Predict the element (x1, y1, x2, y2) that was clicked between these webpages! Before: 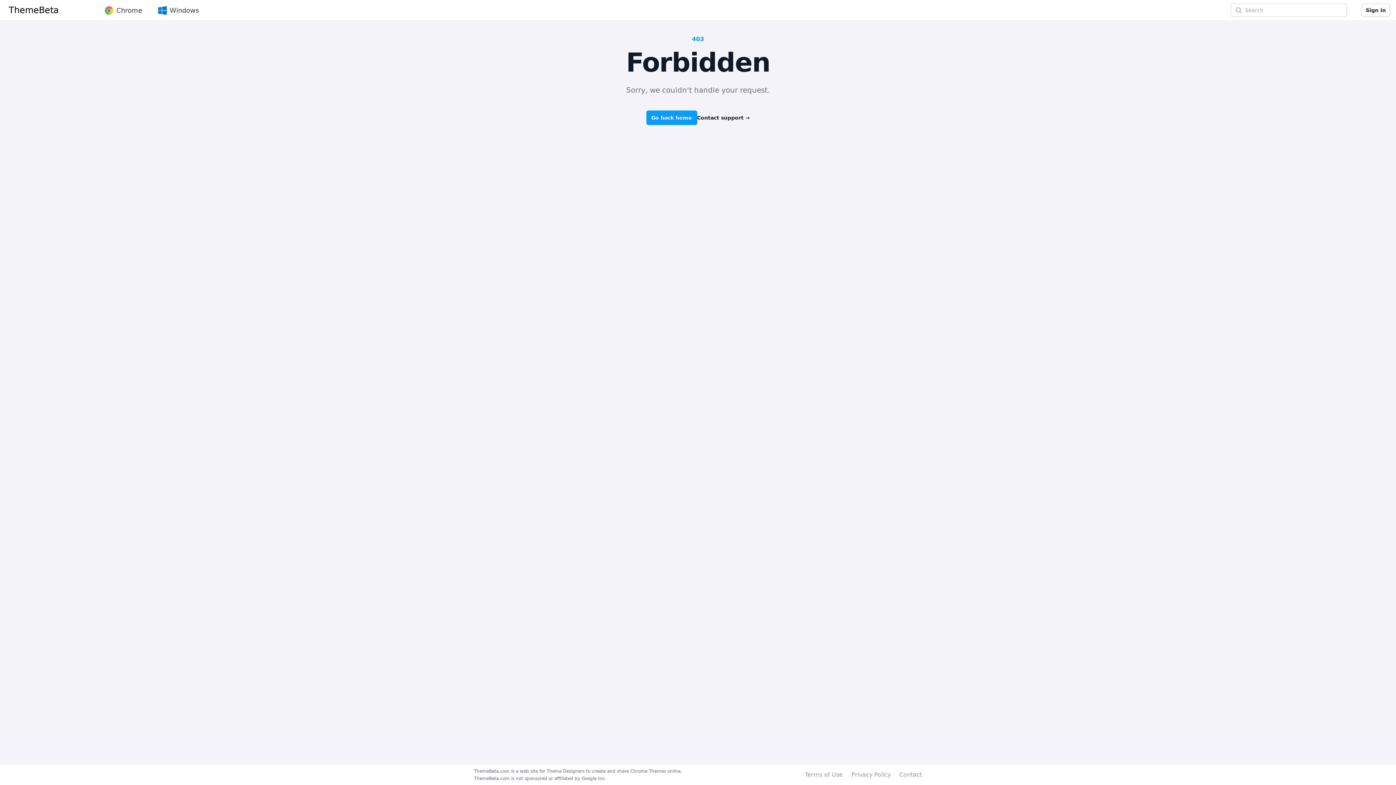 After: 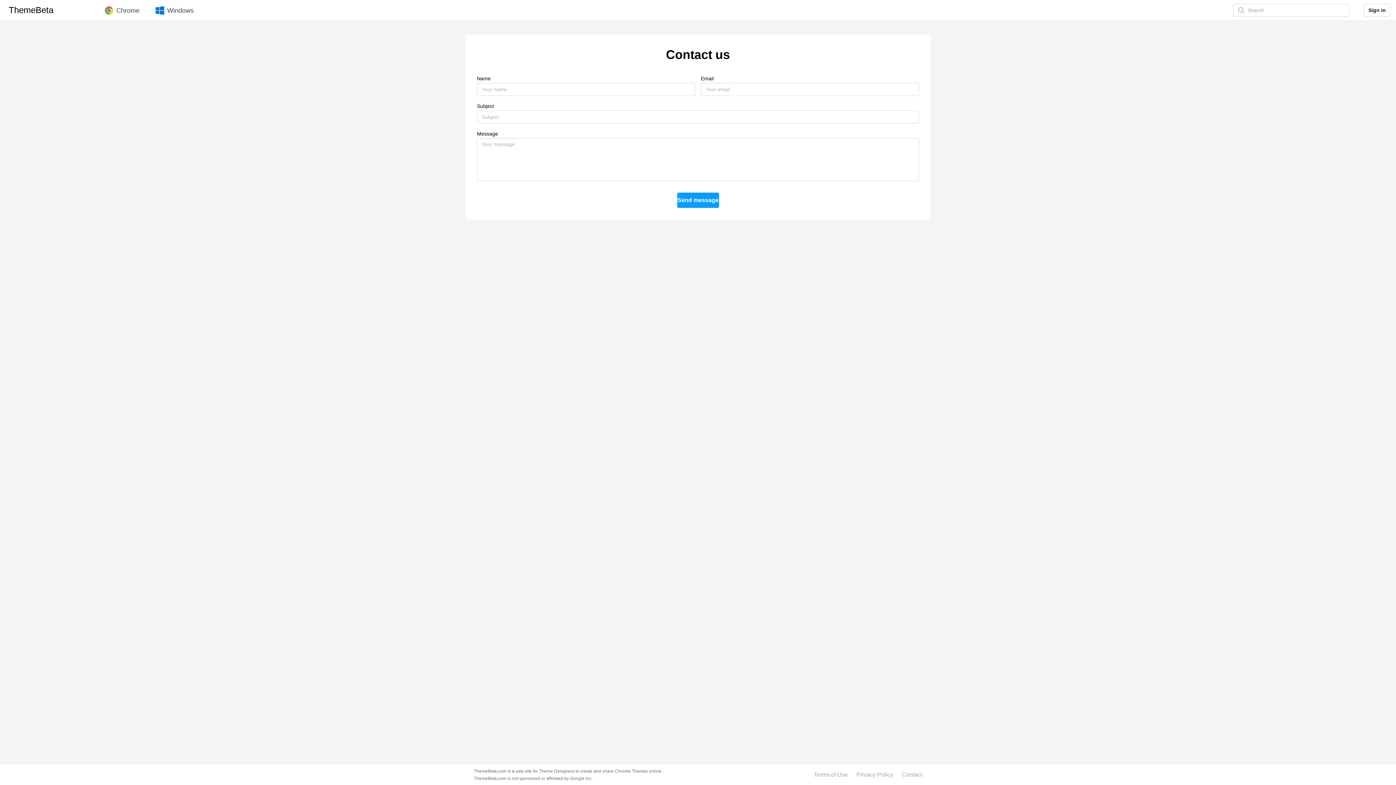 Action: bbox: (899, 770, 922, 779) label: Contact